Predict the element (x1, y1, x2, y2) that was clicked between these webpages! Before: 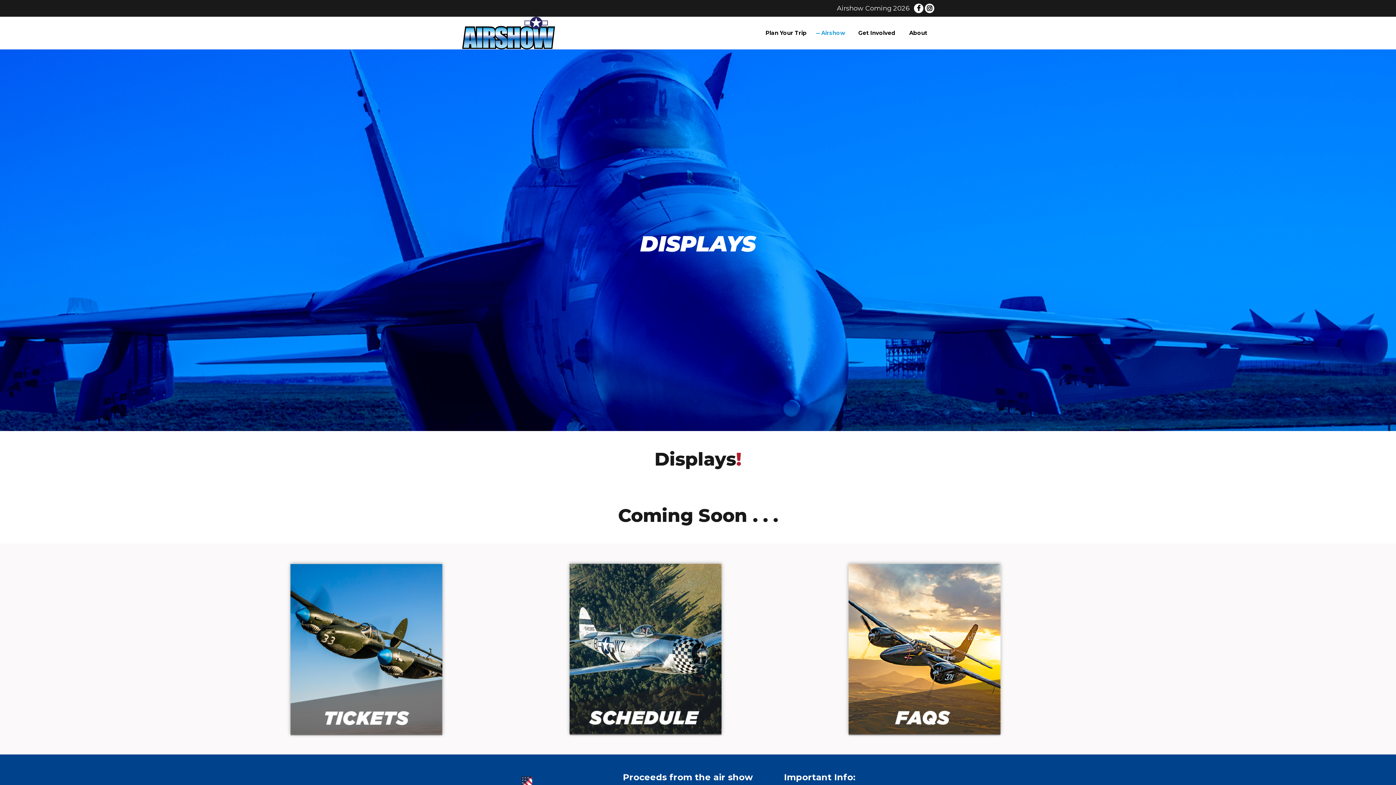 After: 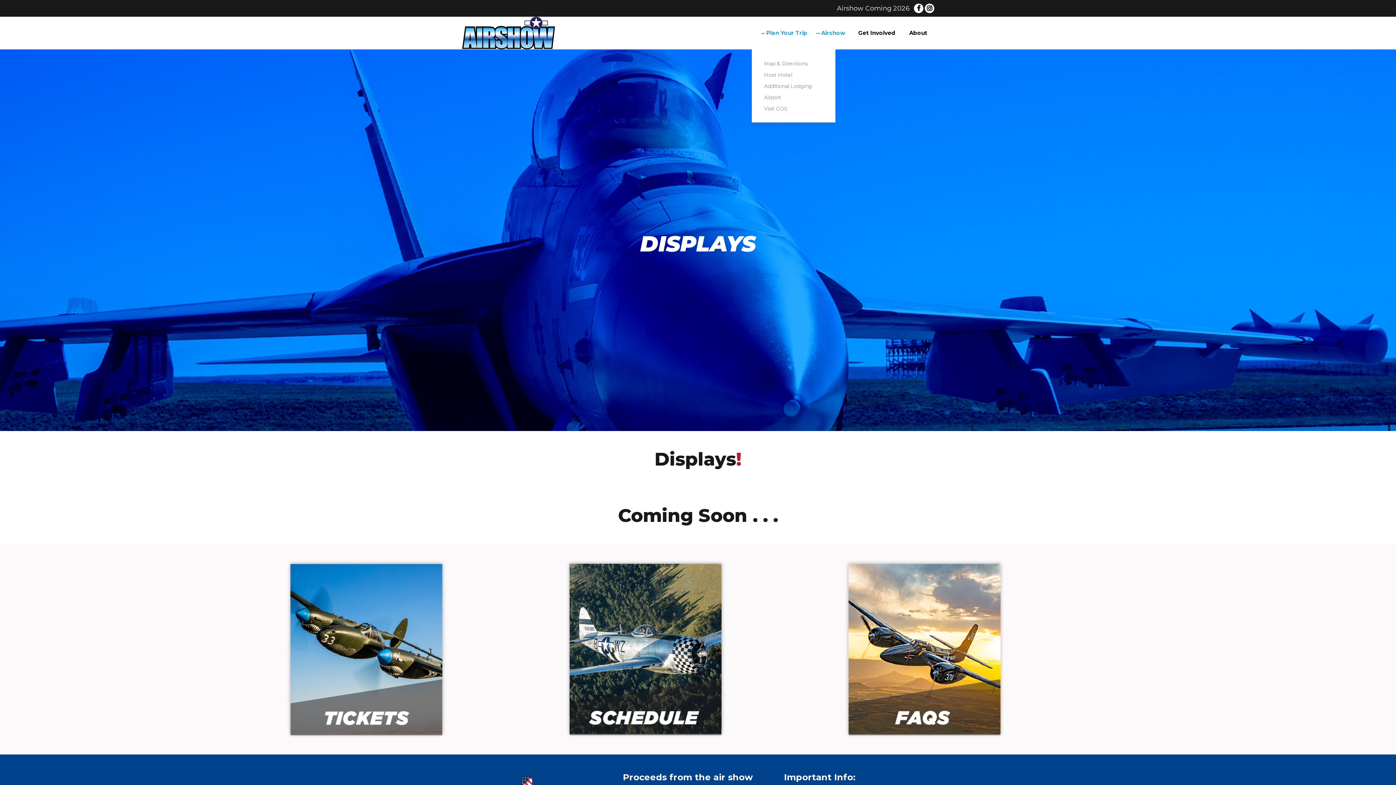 Action: bbox: (758, 16, 813, 49) label: Plan Your Trip